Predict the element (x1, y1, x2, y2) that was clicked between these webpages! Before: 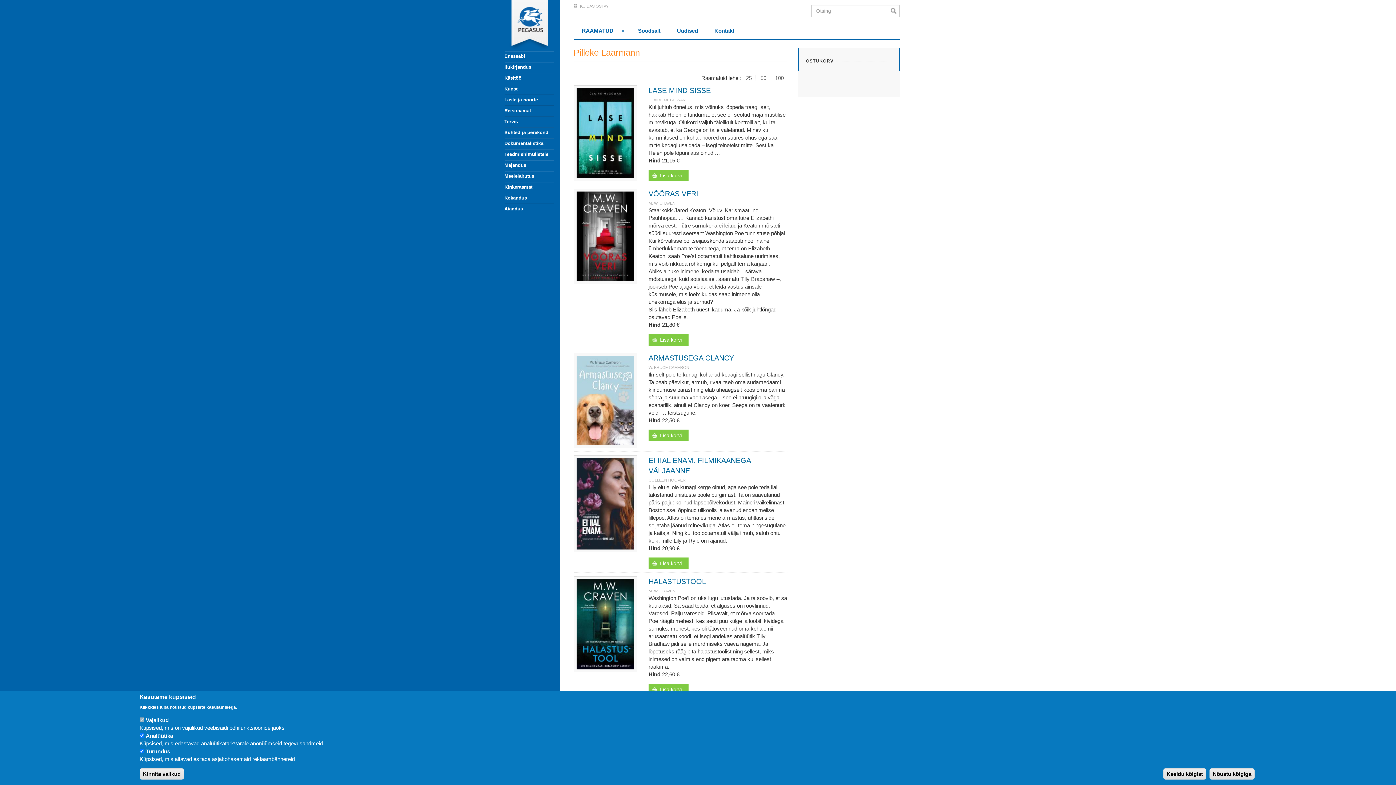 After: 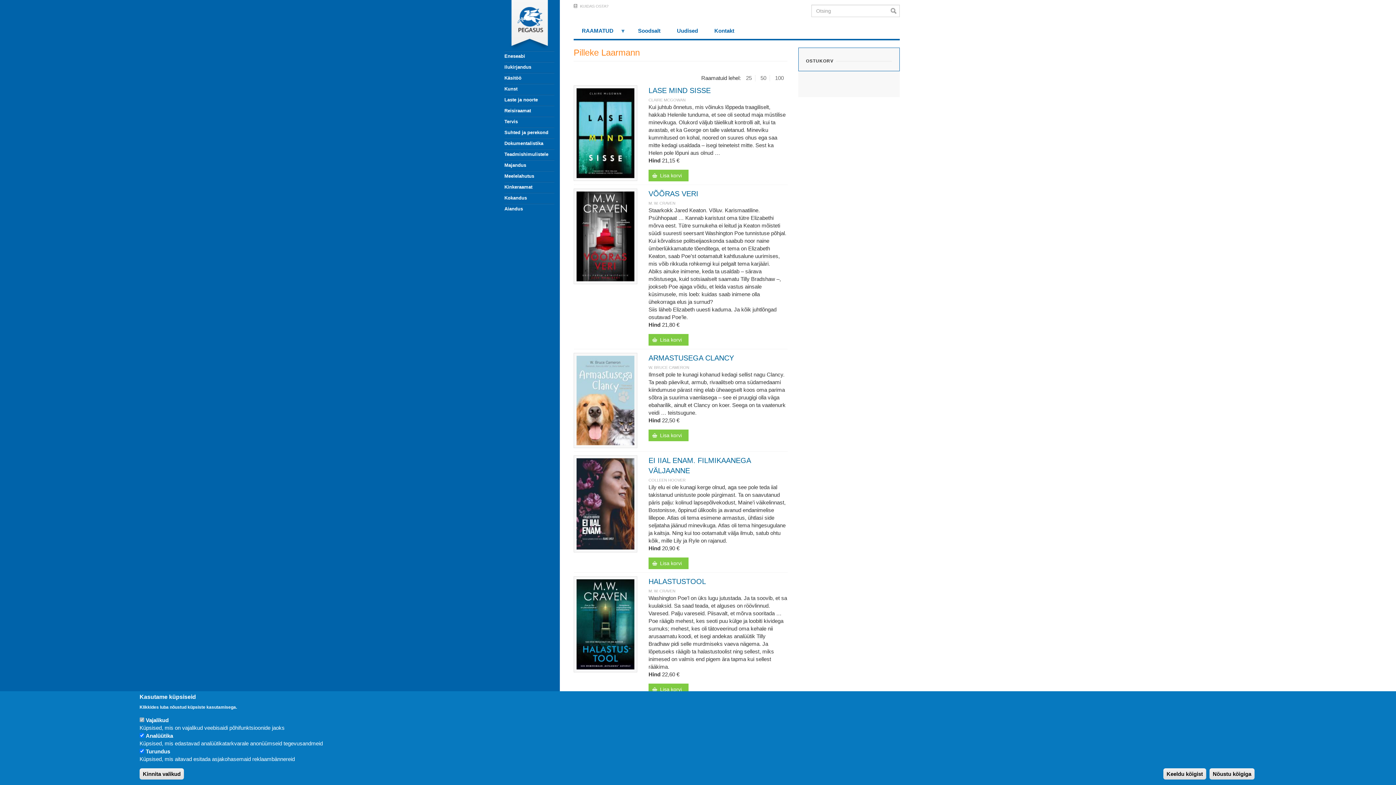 Action: bbox: (757, 74, 770, 81) label: 50